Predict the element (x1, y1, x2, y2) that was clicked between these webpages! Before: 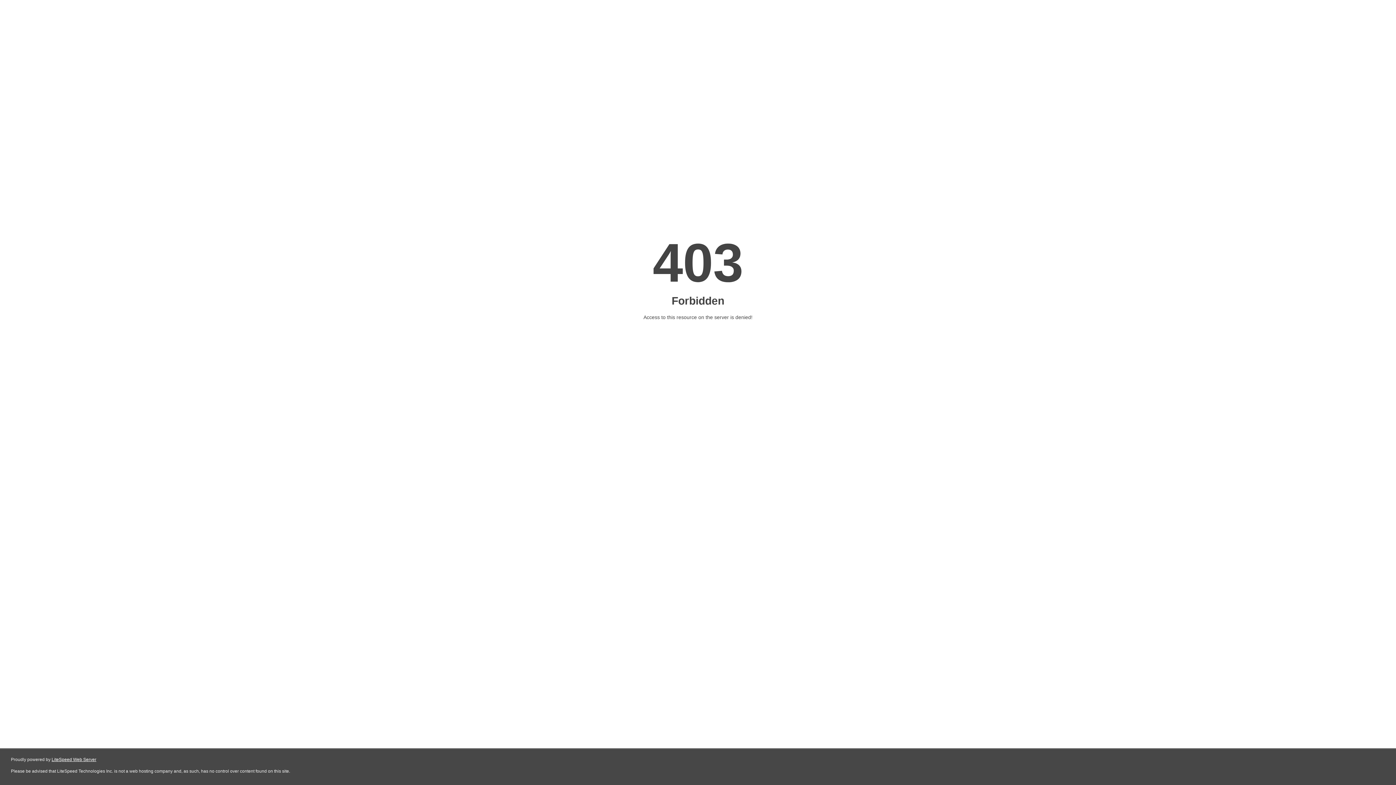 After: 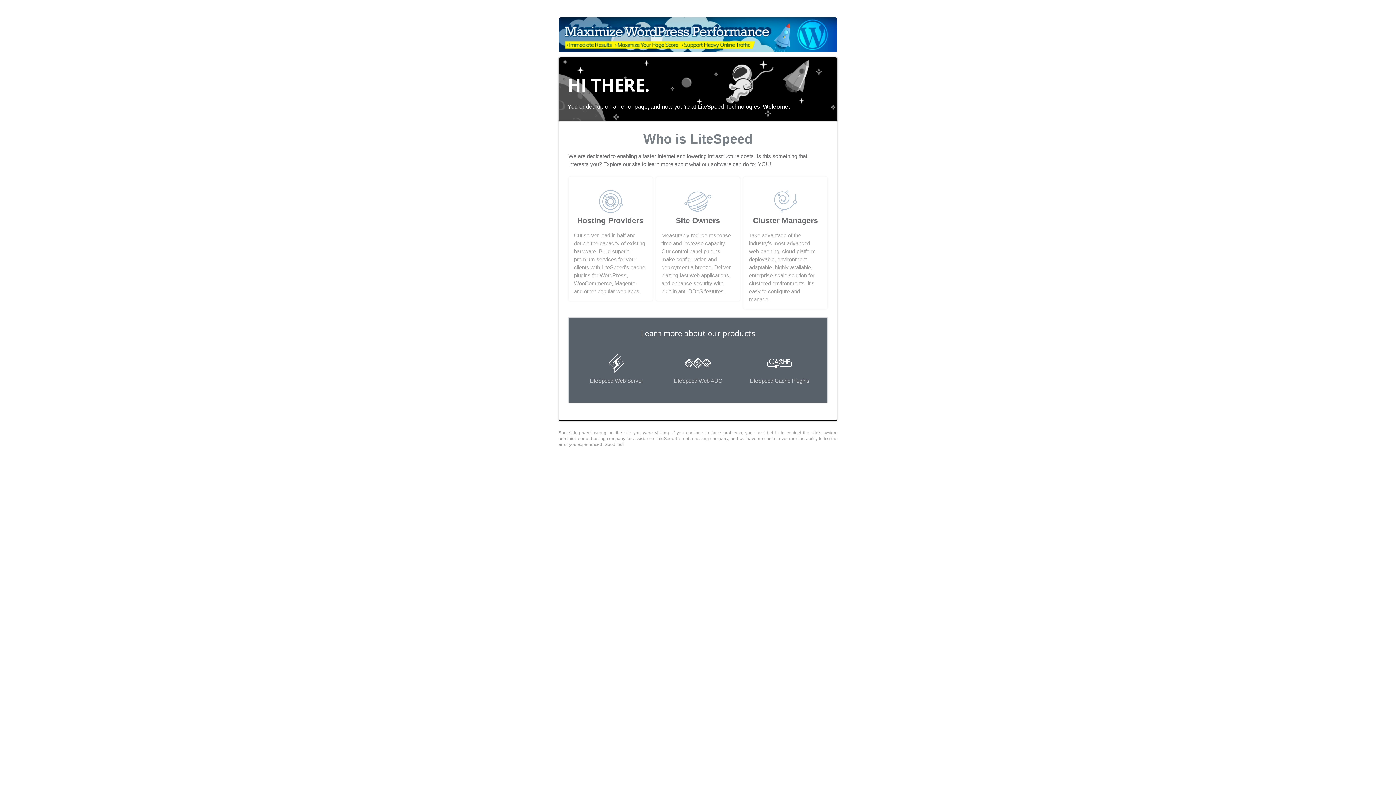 Action: label: LiteSpeed Web Server bbox: (51, 757, 96, 762)